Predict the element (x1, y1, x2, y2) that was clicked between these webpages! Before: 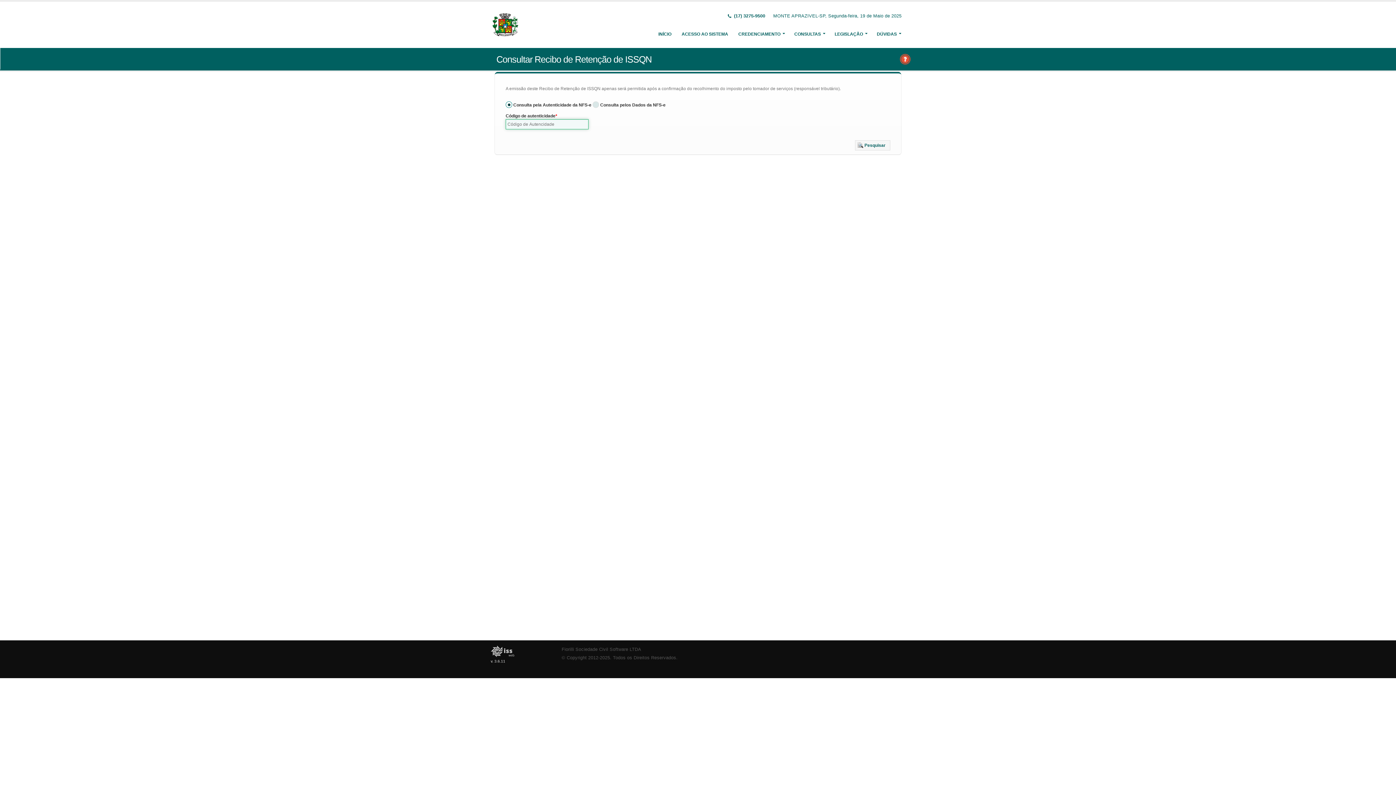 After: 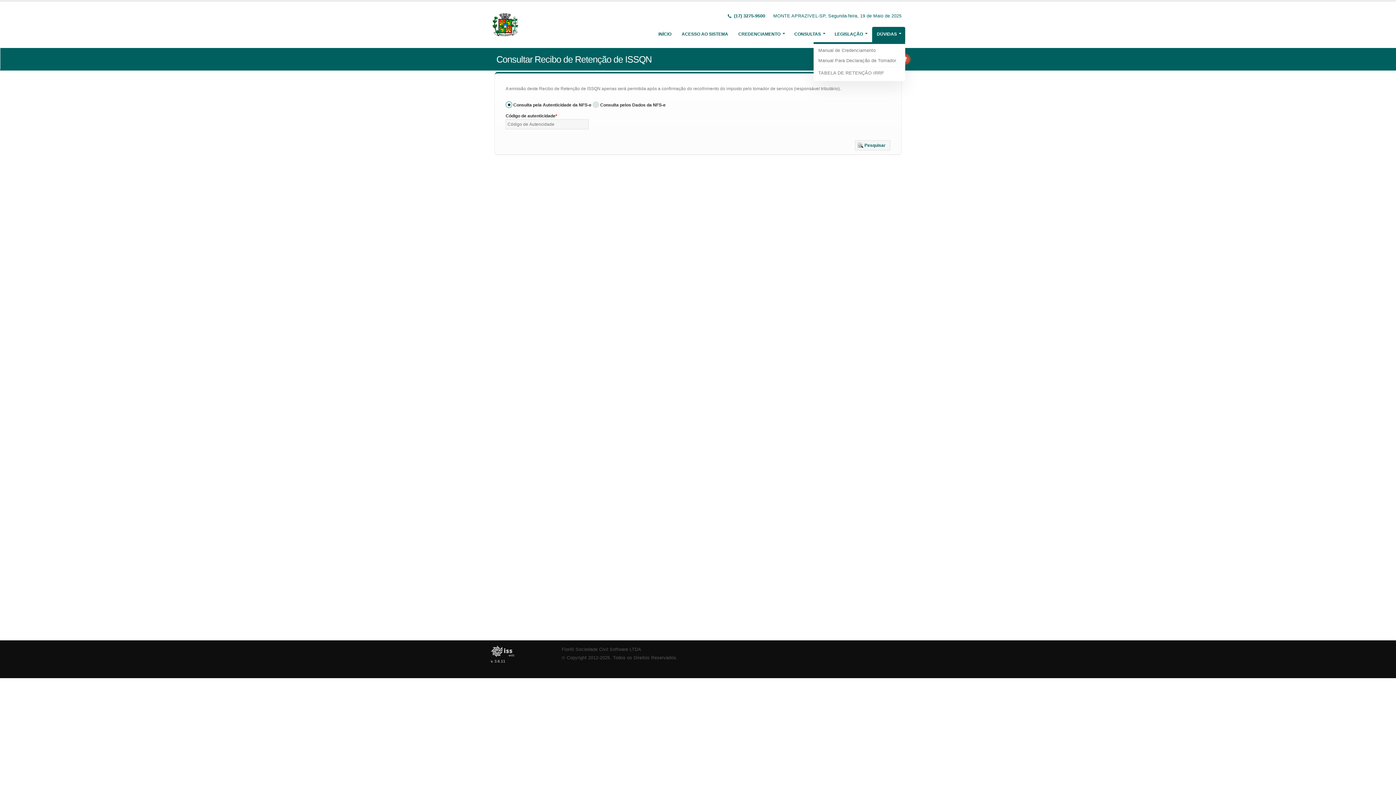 Action: label: DÚVIDAS bbox: (872, 26, 905, 41)